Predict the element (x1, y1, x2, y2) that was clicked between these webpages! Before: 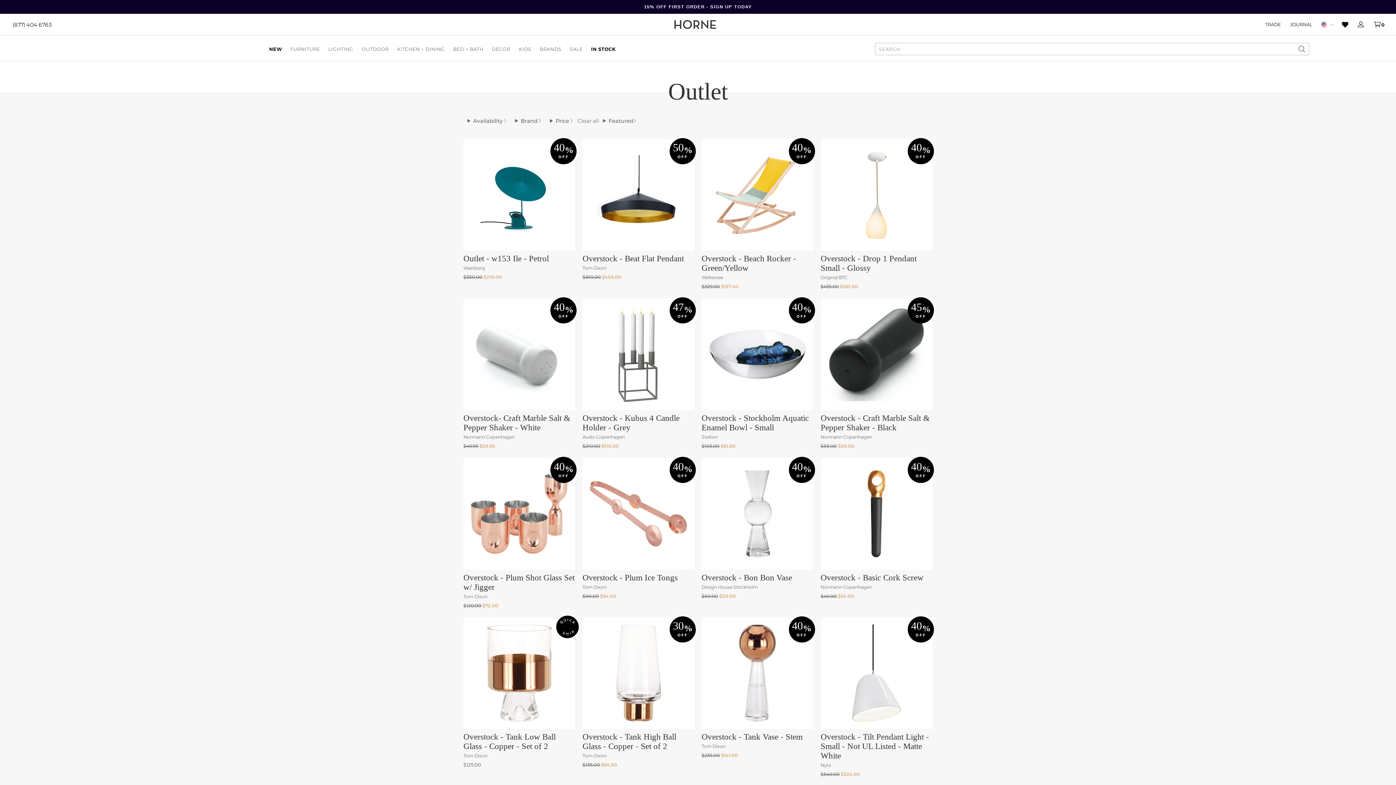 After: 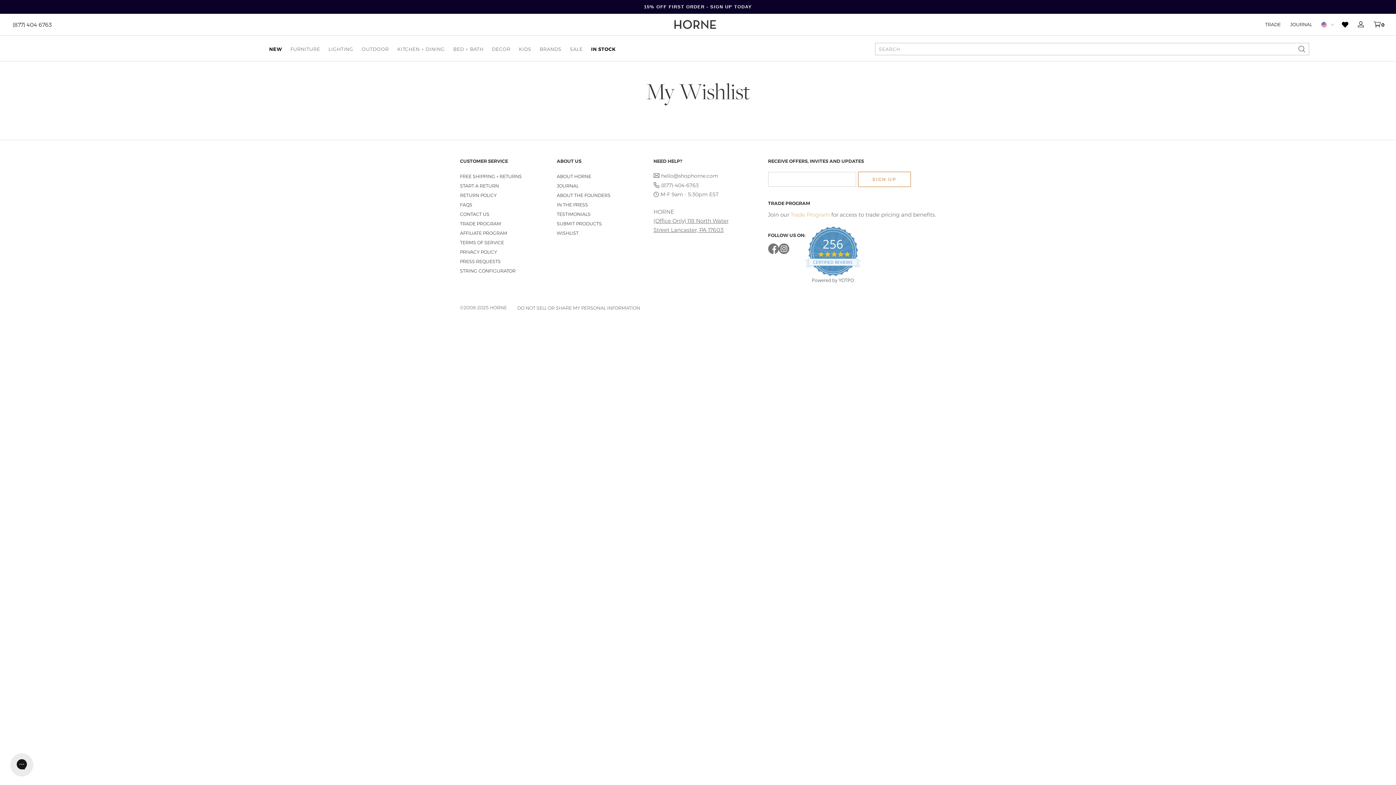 Action: bbox: (1340, 19, 1350, 29)